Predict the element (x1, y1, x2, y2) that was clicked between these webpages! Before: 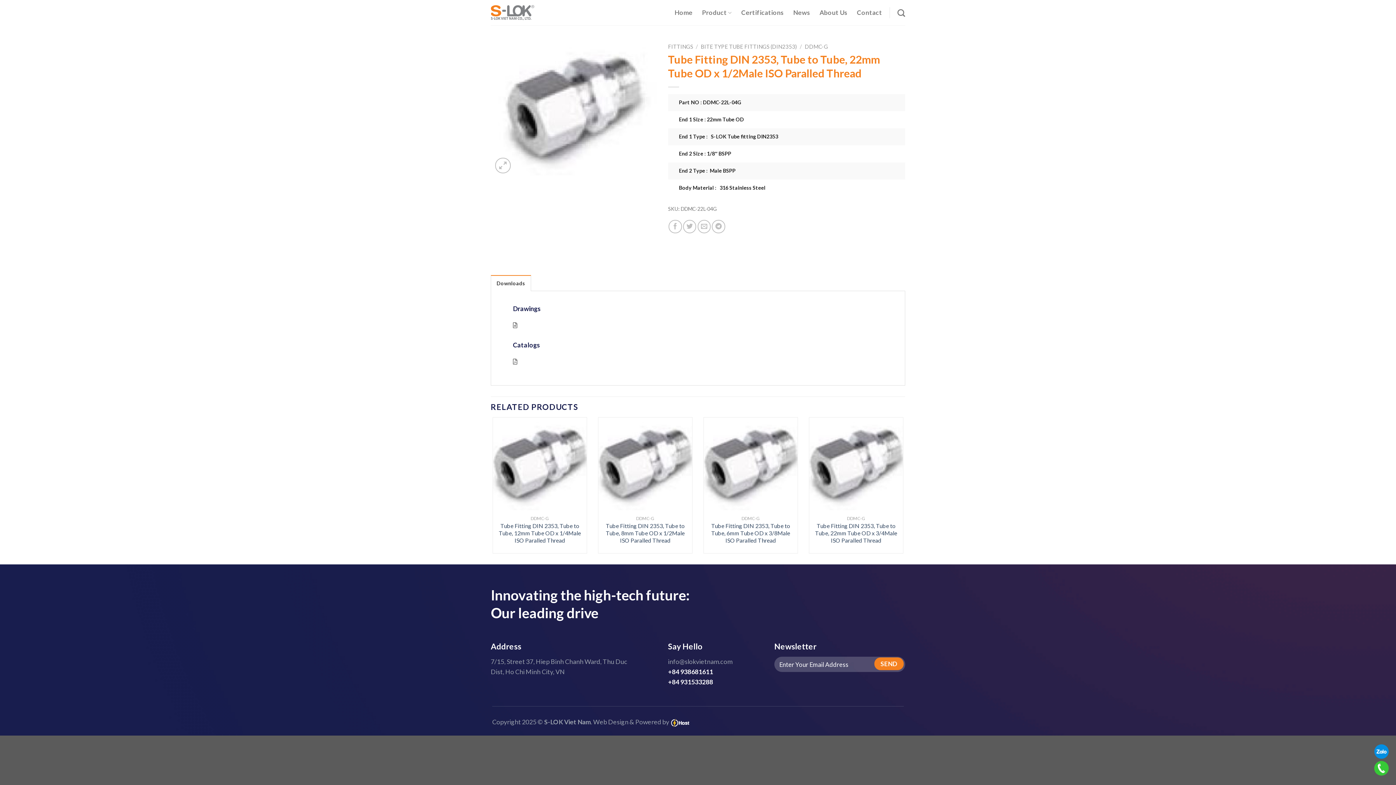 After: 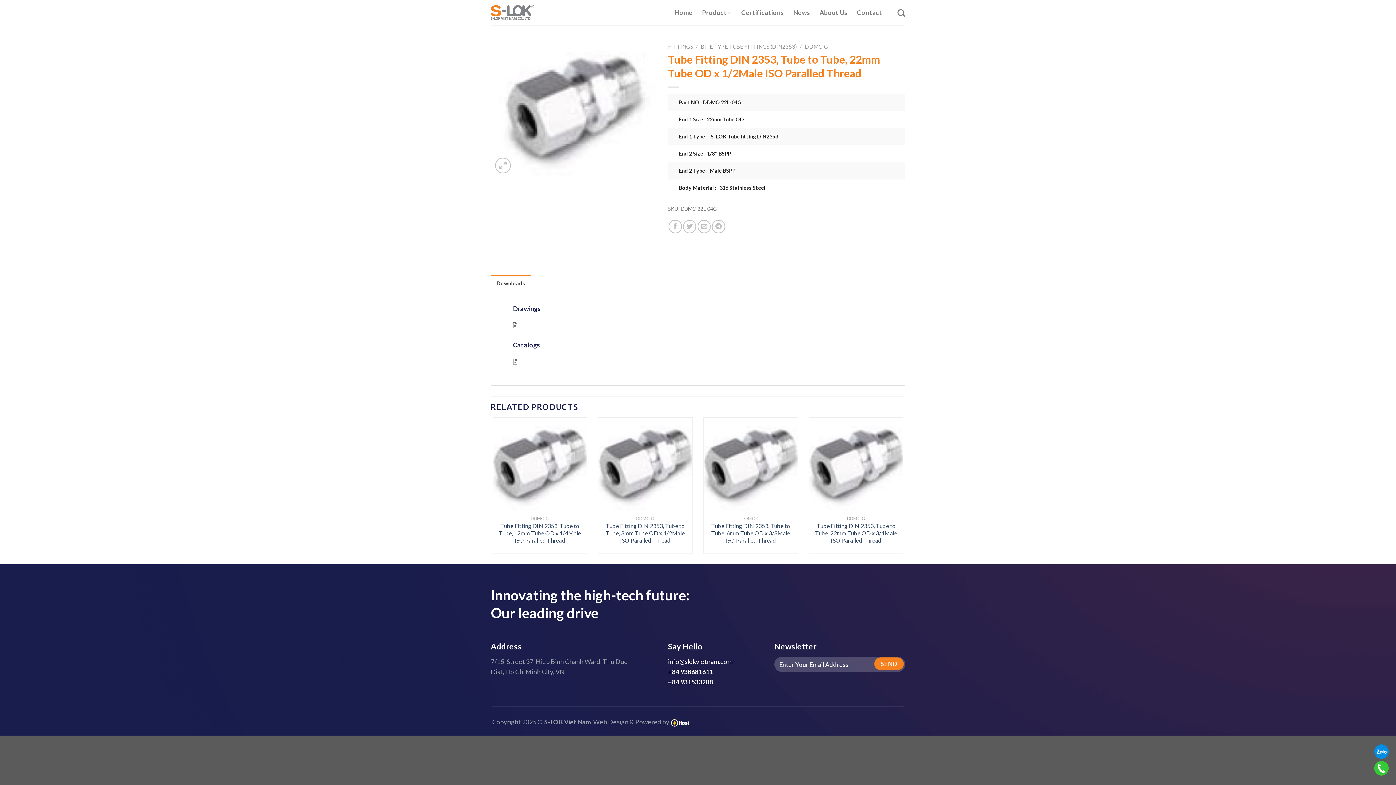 Action: label: info@slokvietnam.com bbox: (668, 658, 732, 665)